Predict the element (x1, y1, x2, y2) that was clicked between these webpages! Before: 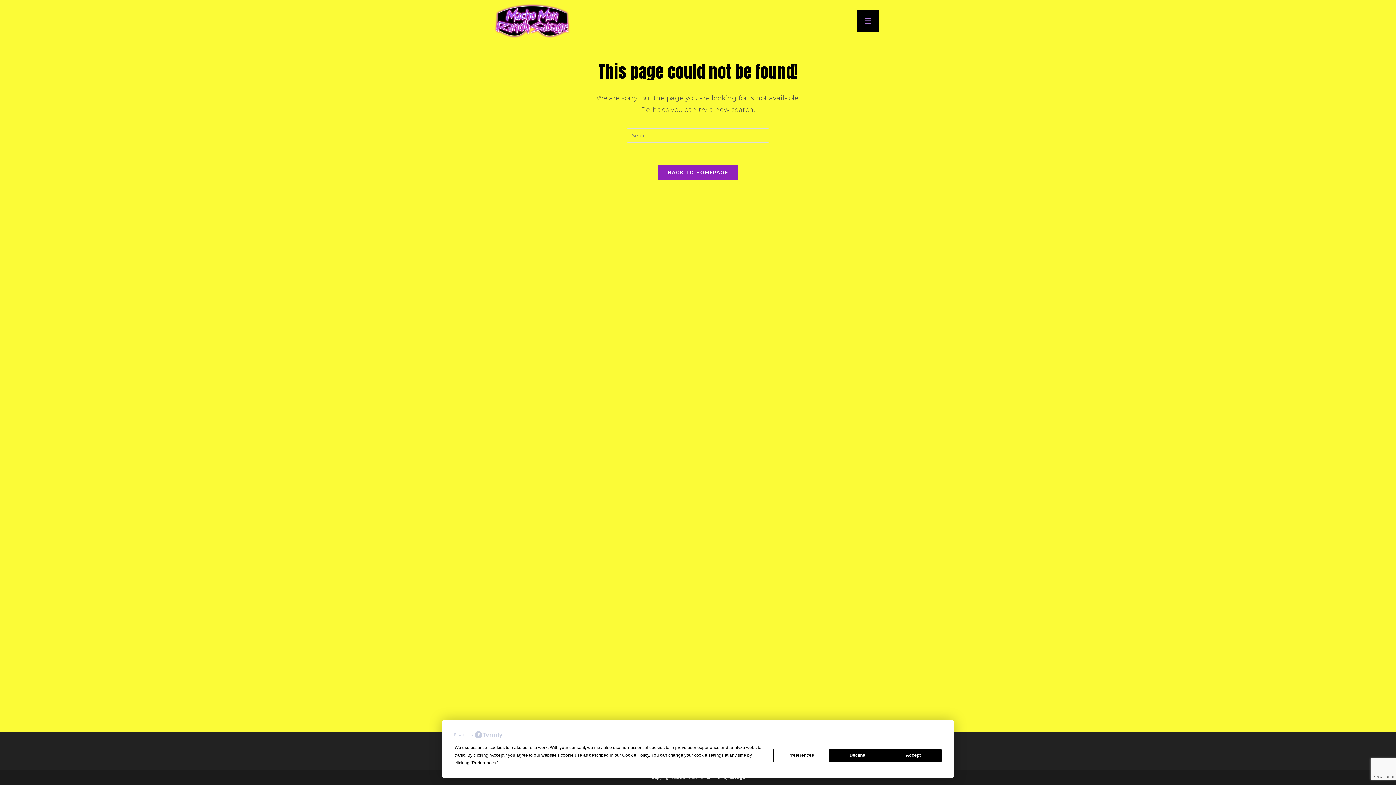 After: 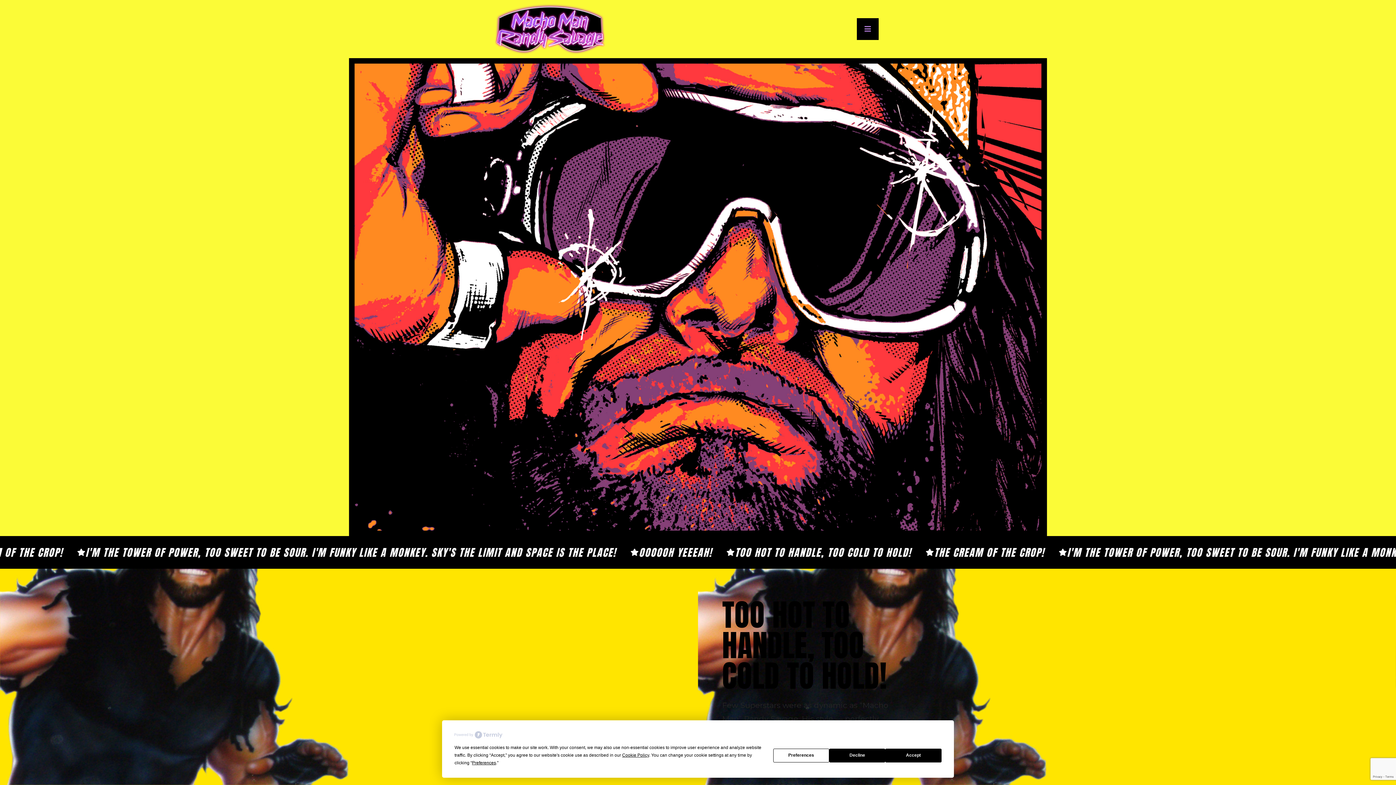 Action: bbox: (658, 164, 738, 180) label: BACK TO HOMEPAGE